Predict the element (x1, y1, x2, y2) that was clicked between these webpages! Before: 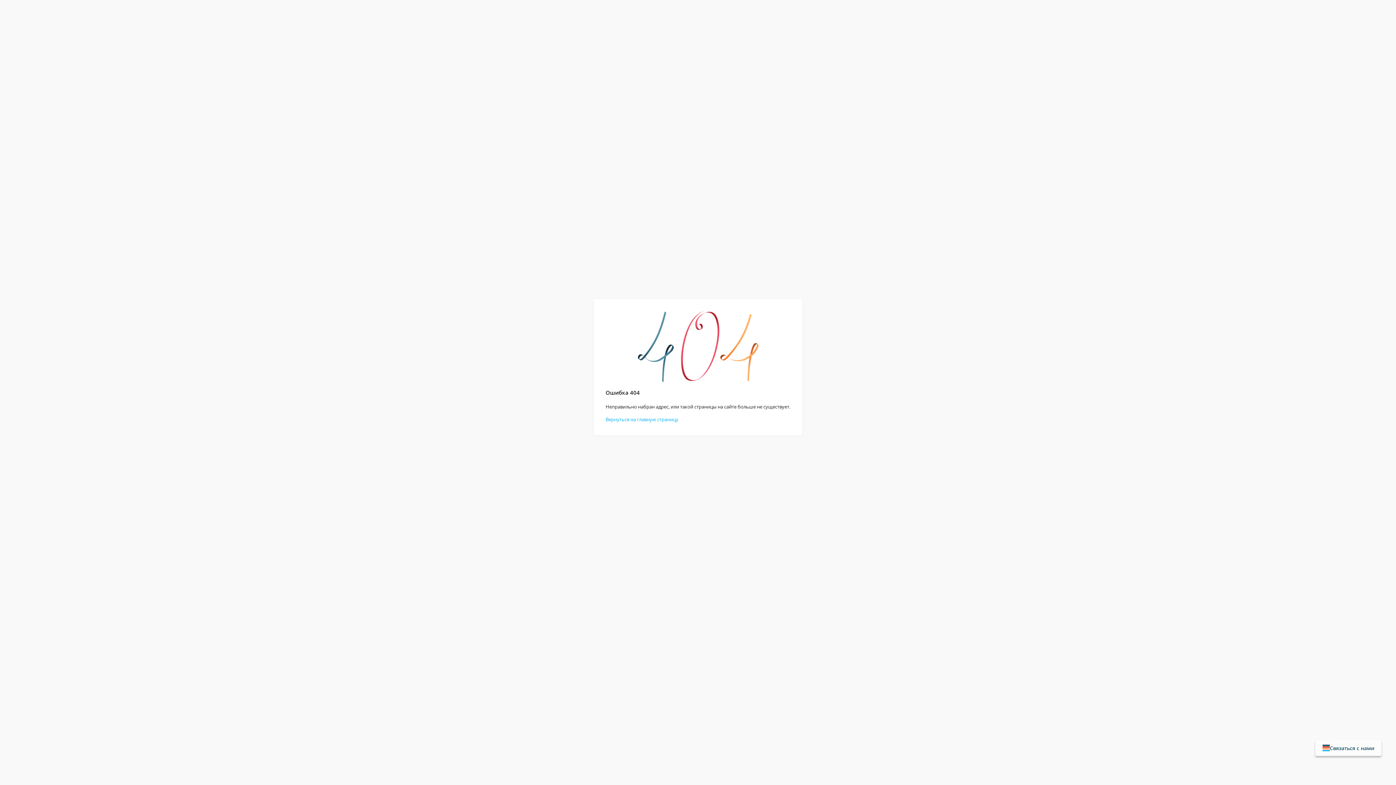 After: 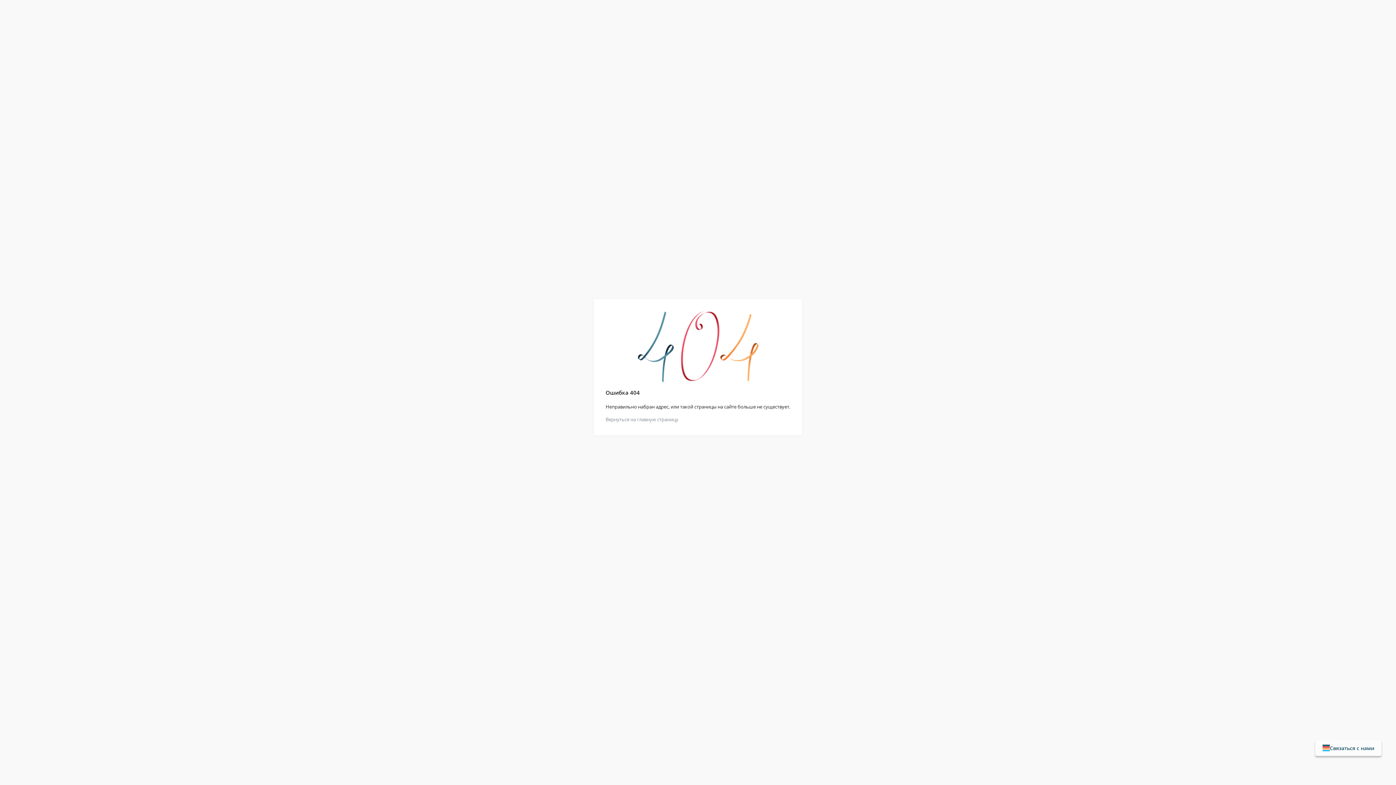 Action: bbox: (605, 416, 678, 422) label: Вернуться на главную страницу